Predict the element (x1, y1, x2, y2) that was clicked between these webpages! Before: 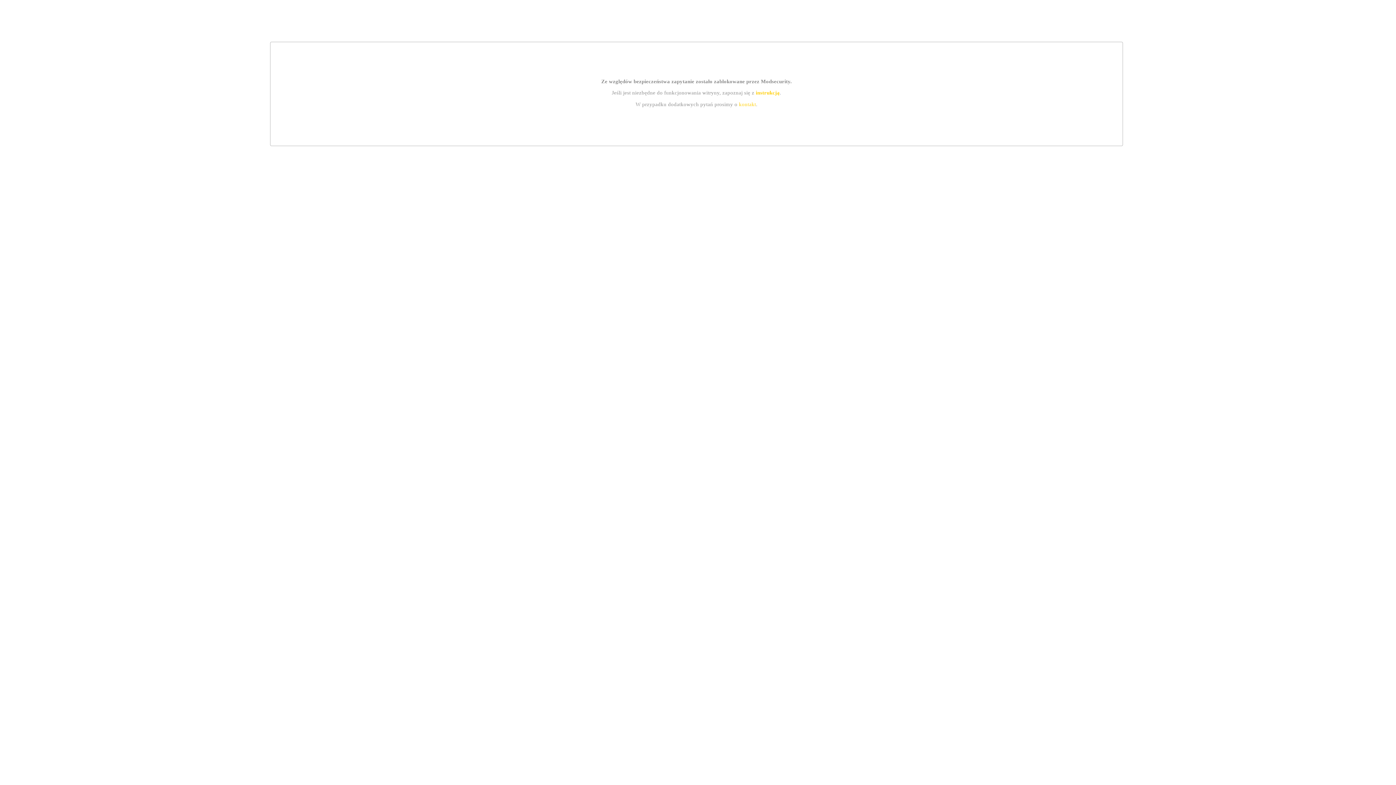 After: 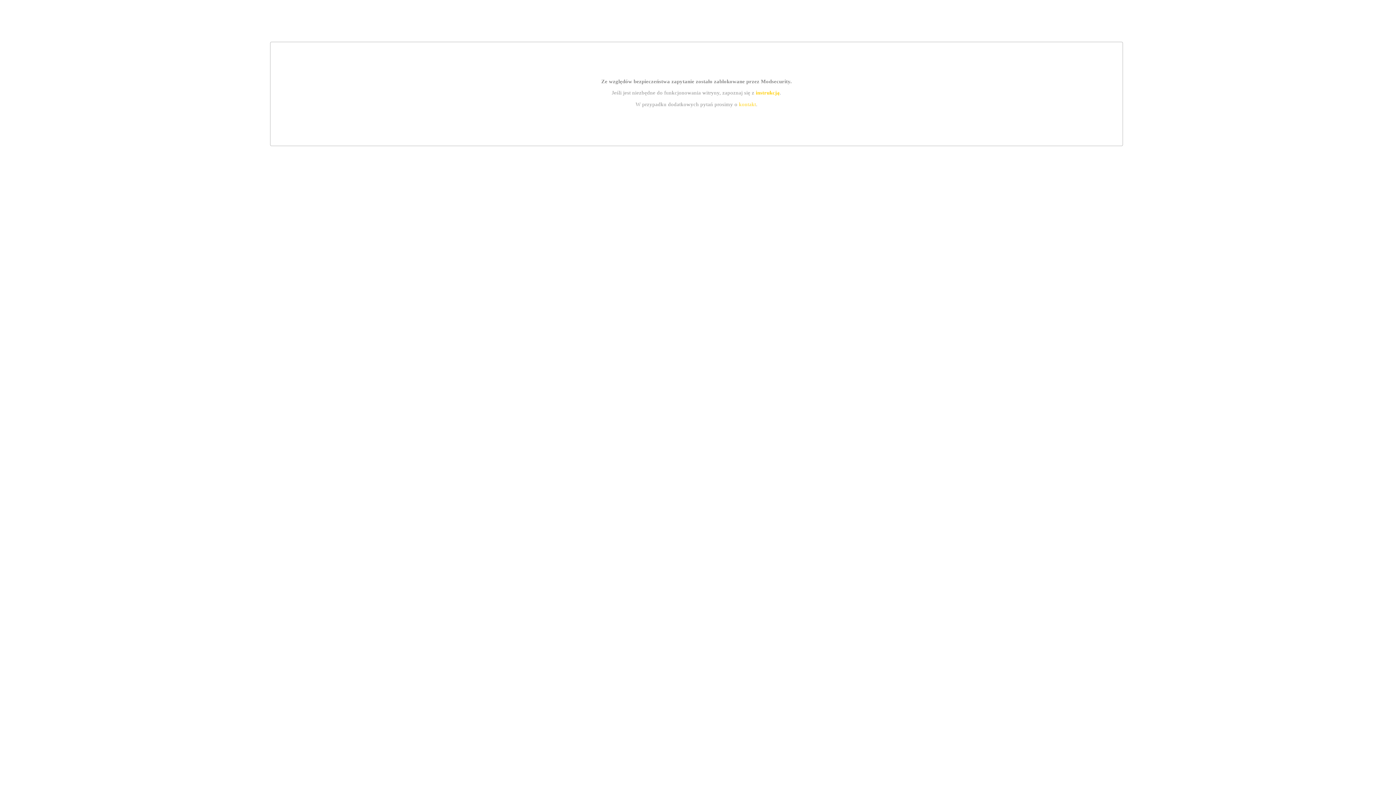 Action: bbox: (755, 89, 779, 95) label: instrukcją